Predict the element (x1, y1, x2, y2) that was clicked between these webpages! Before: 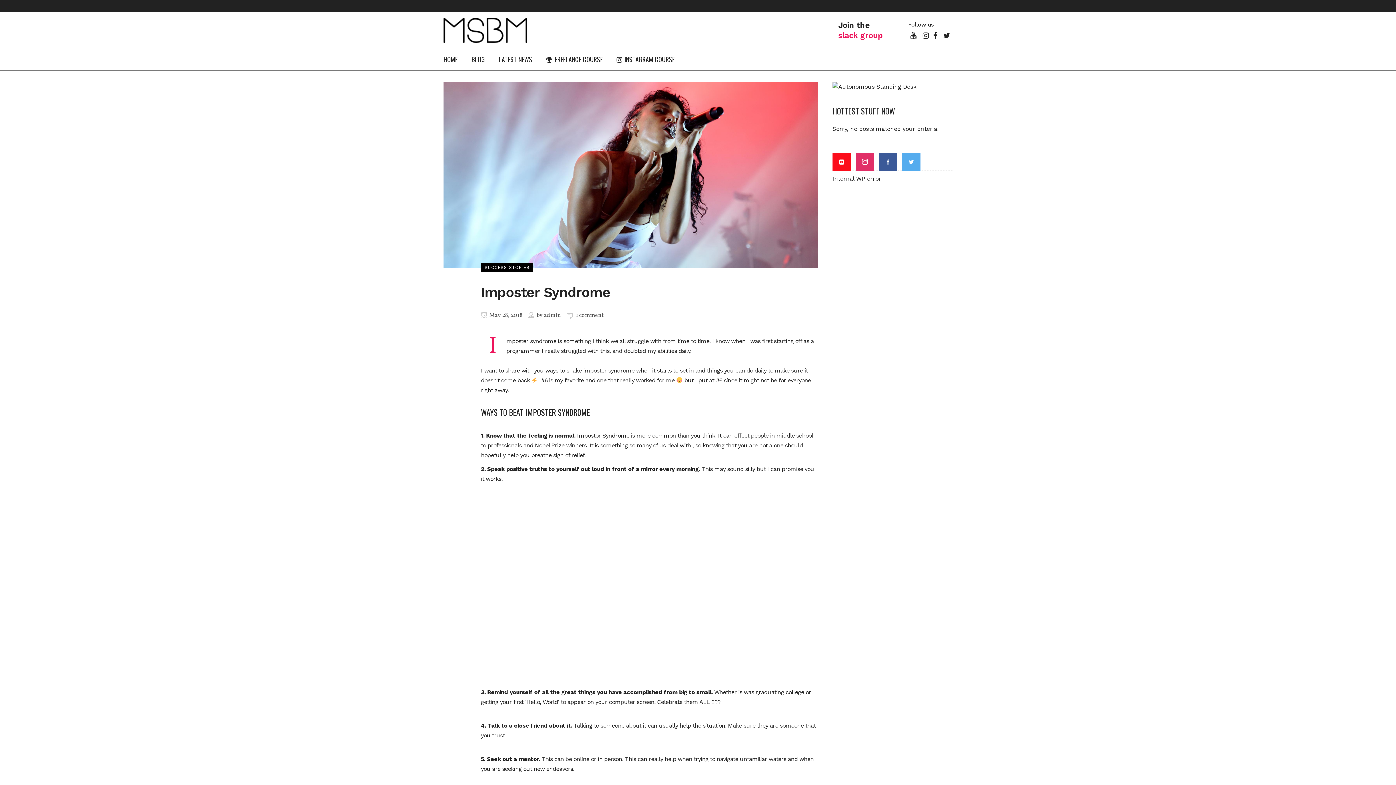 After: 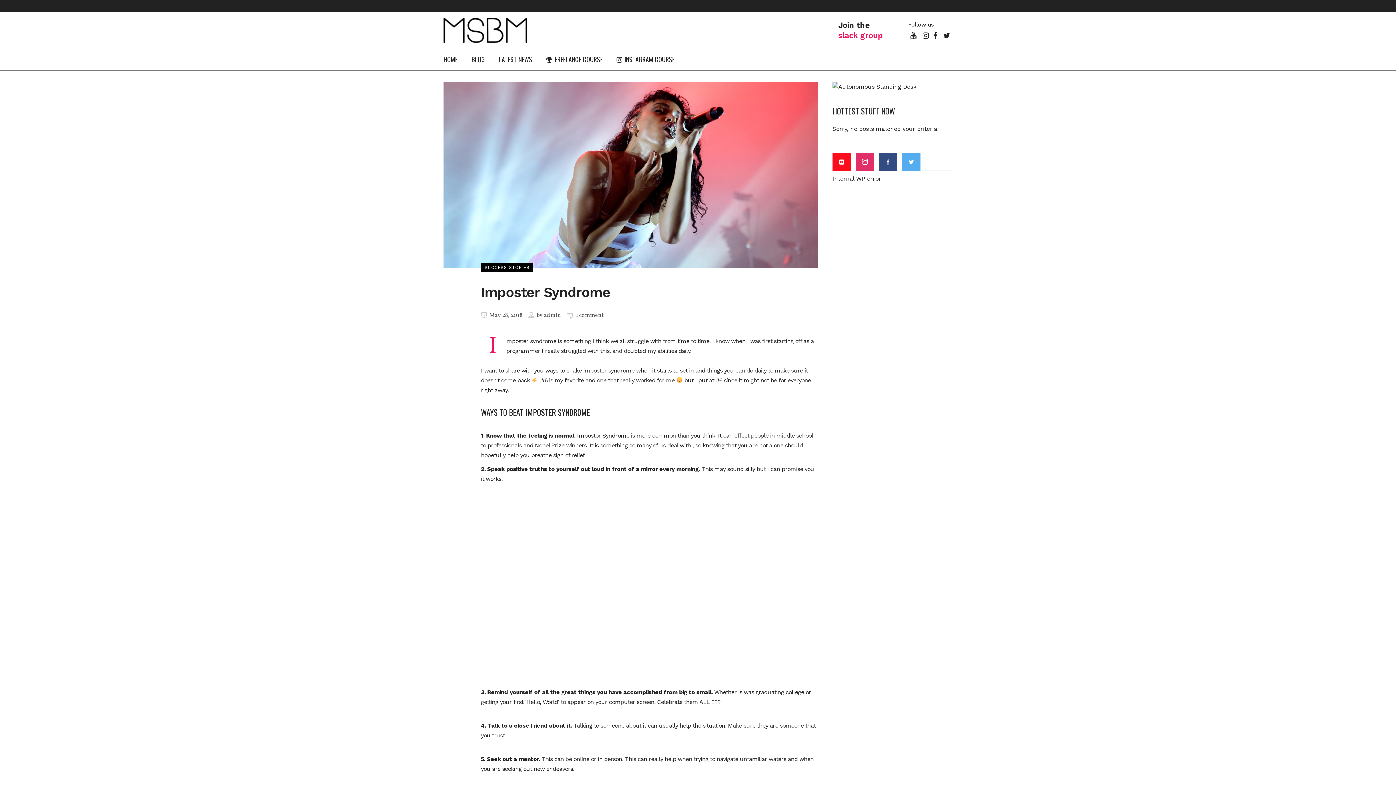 Action: bbox: (879, 160, 902, 167)